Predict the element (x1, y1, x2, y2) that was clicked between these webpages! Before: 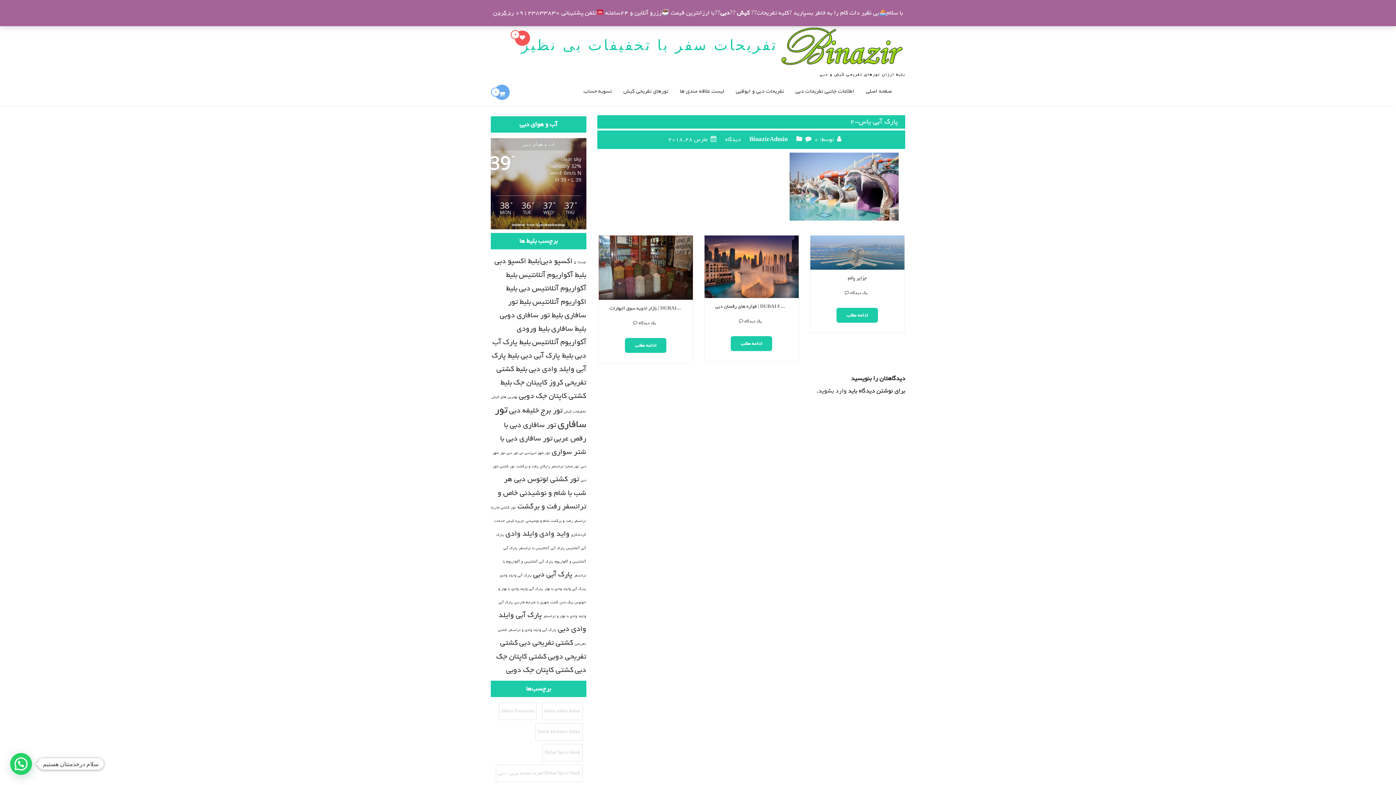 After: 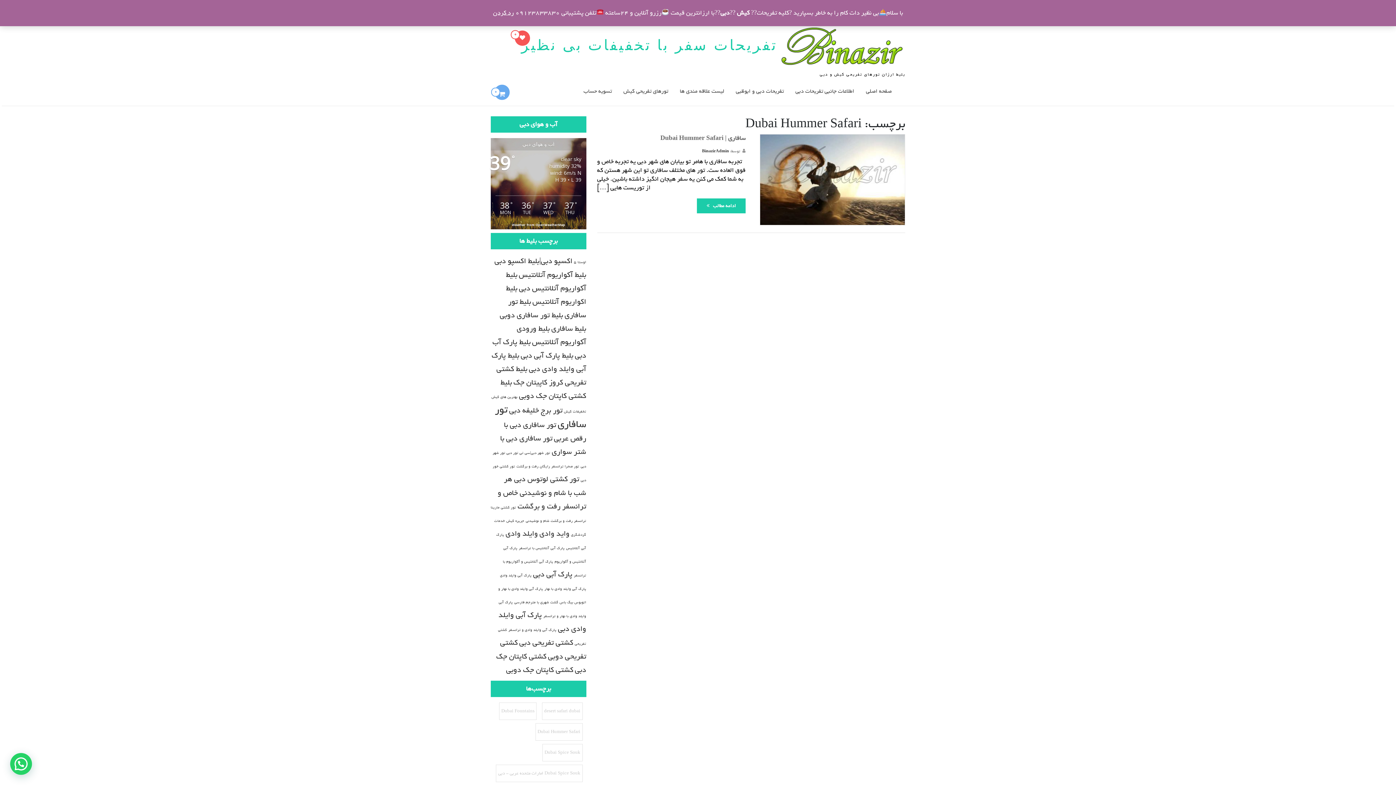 Action: bbox: (535, 723, 582, 741) label: Dubai Hummer Safari (1 مورد)